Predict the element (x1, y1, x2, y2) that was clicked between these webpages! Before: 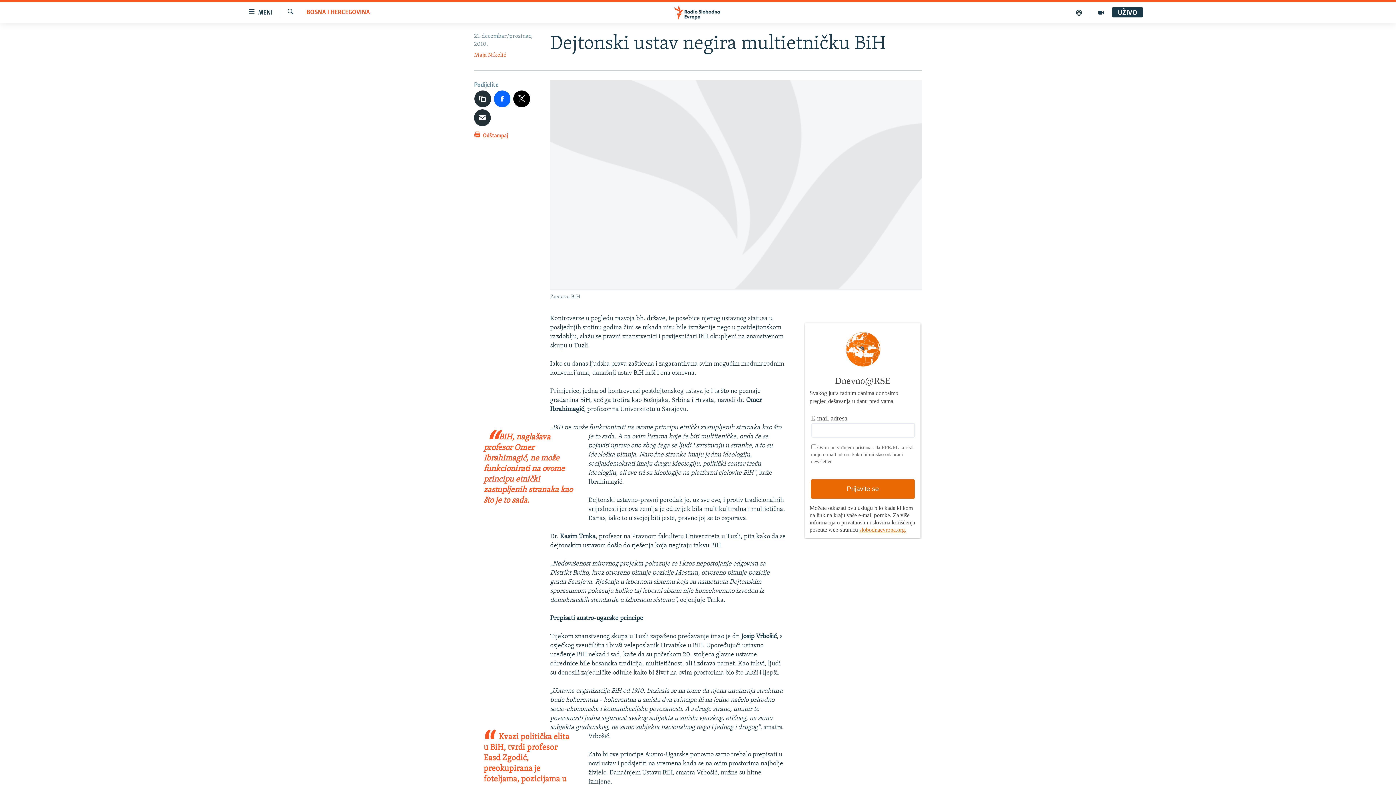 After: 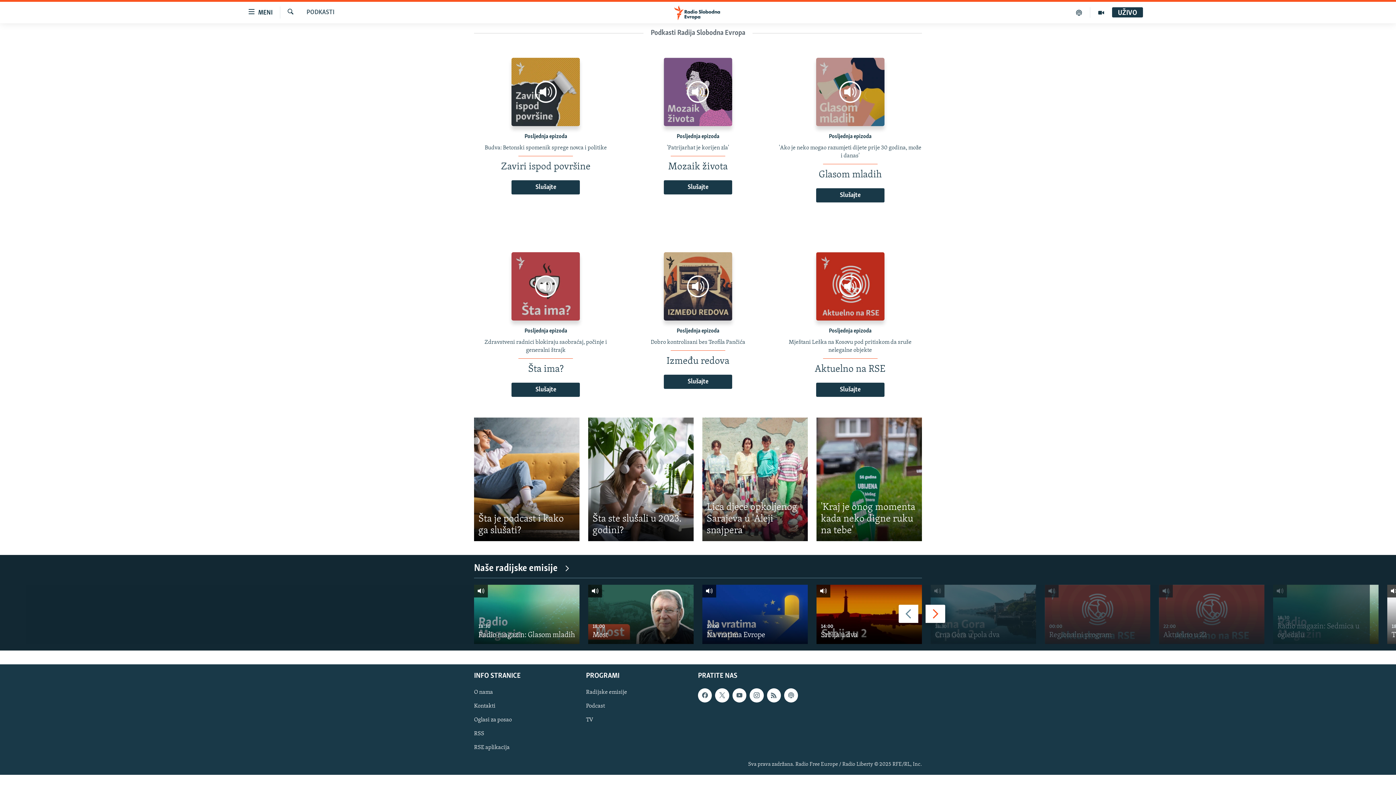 Action: bbox: (1068, 7, 1090, 17)